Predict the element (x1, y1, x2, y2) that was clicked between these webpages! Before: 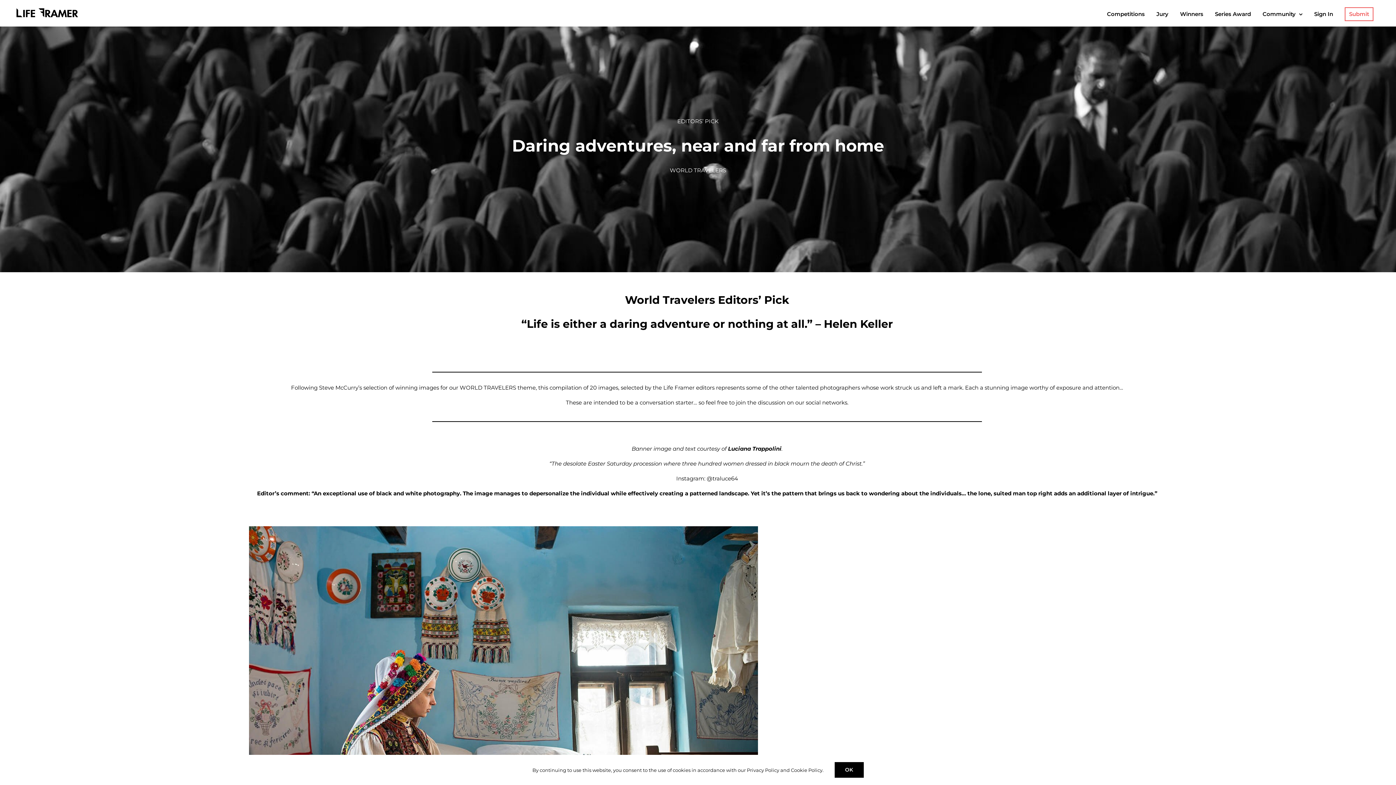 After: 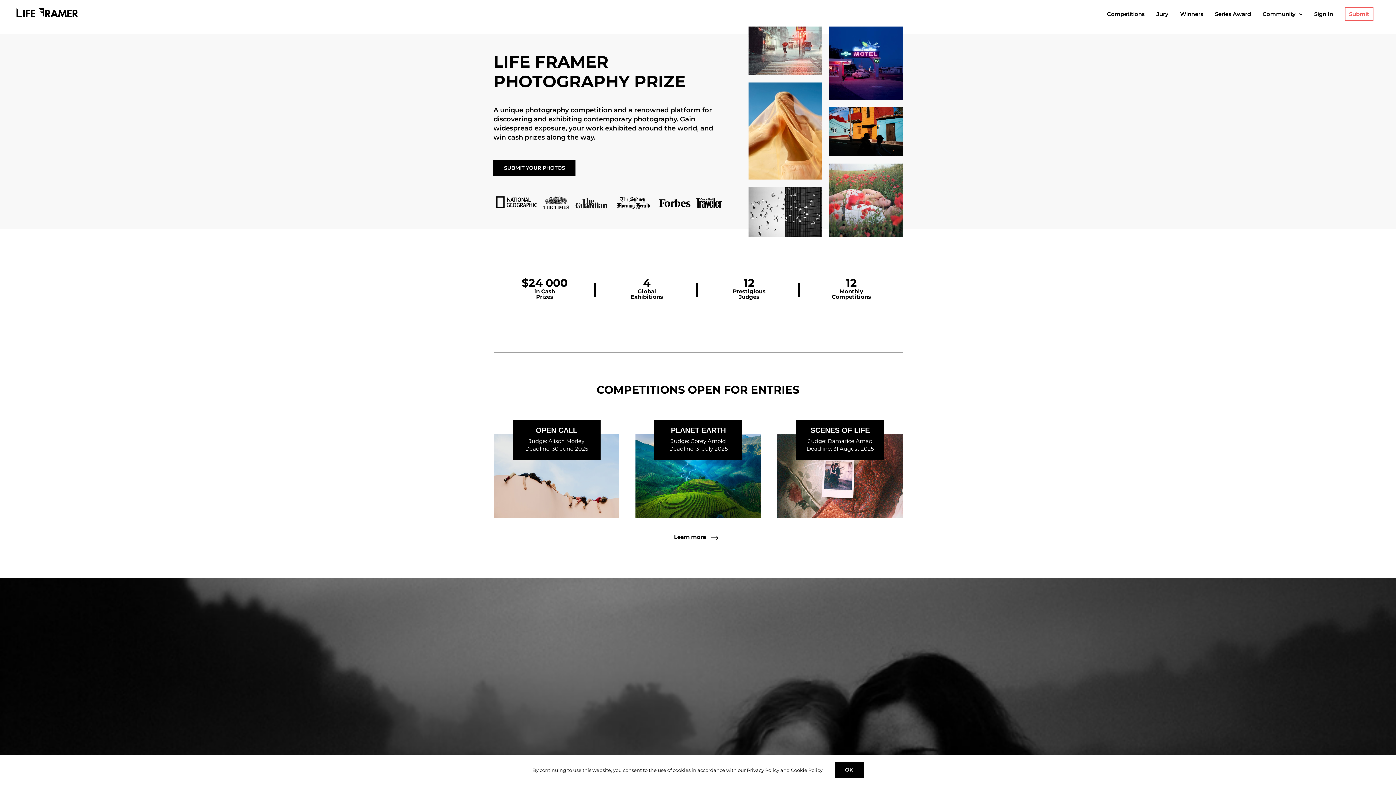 Action: bbox: (10, 7, 83, 18)